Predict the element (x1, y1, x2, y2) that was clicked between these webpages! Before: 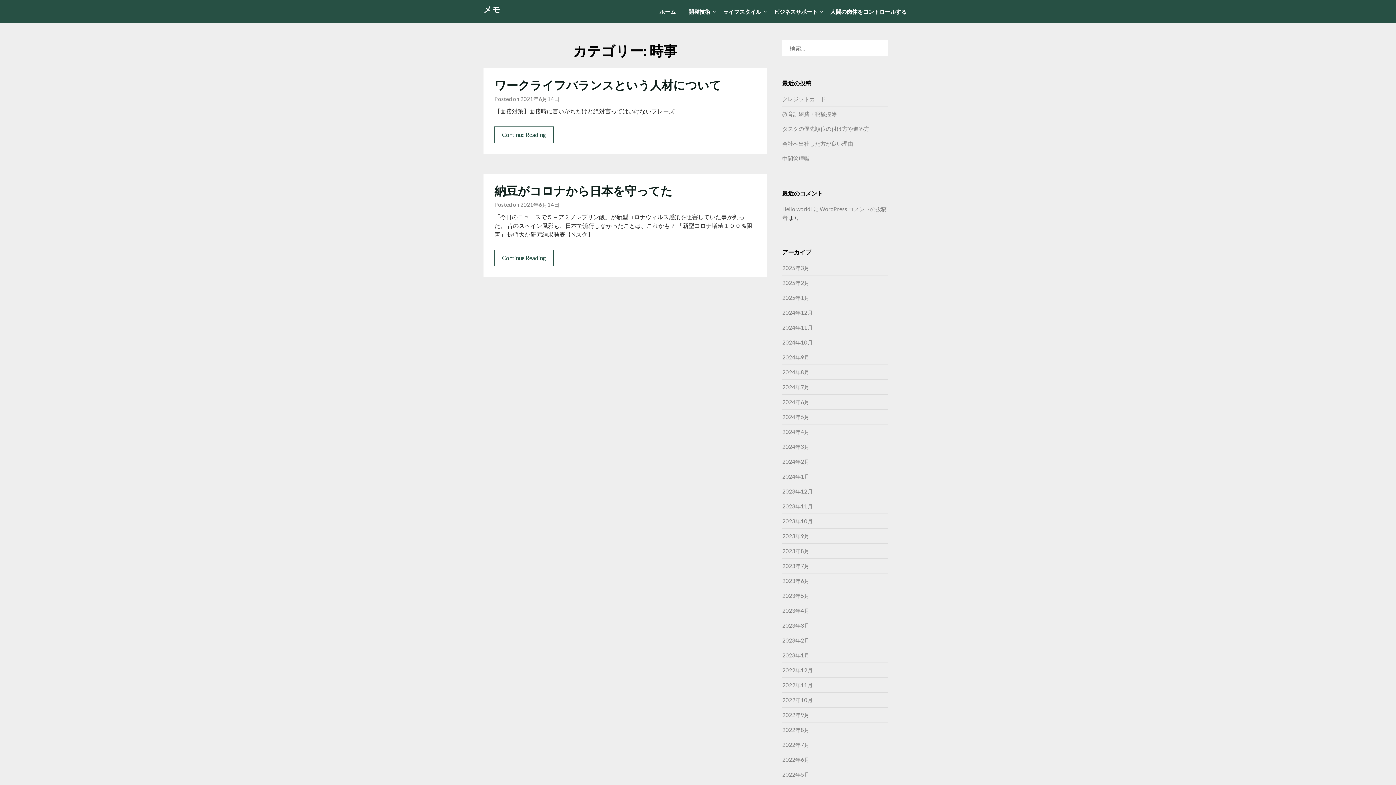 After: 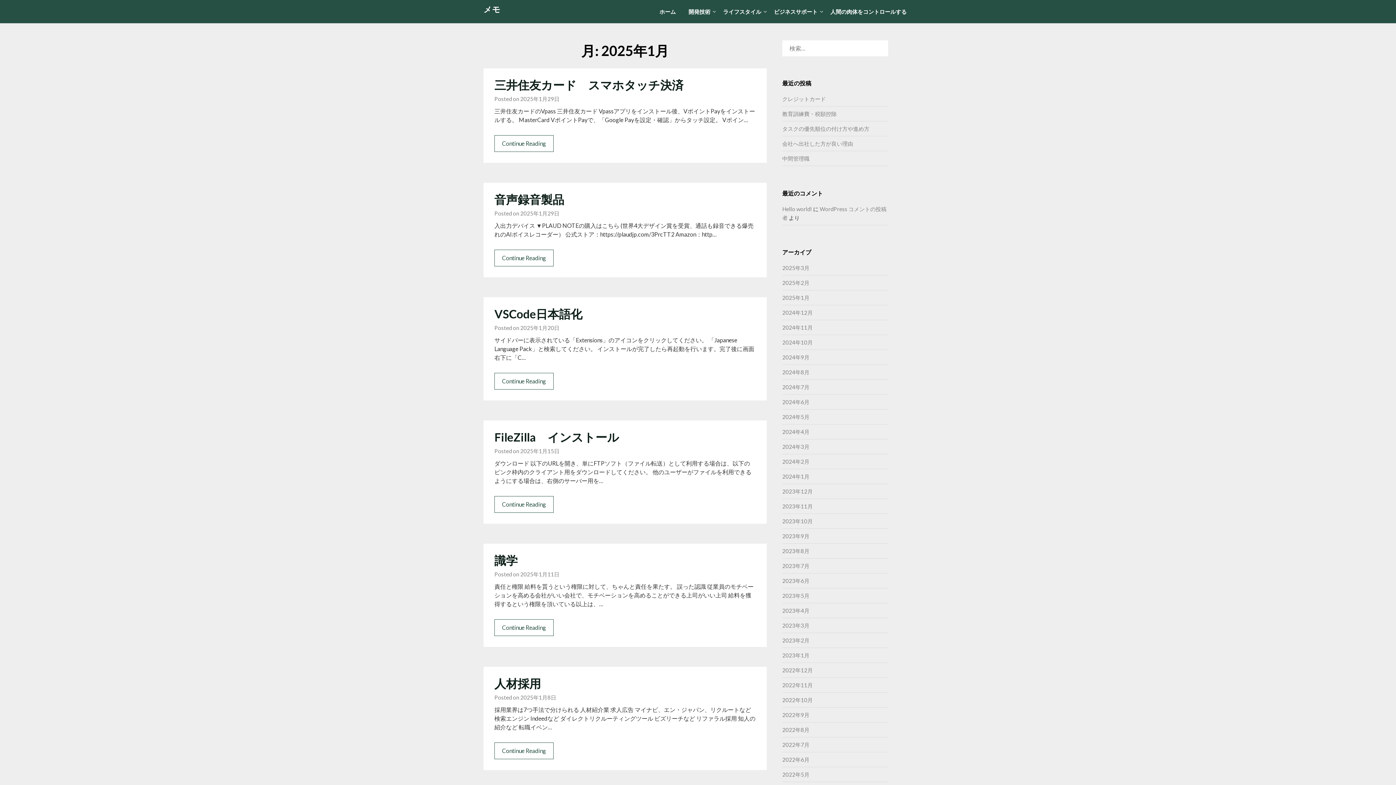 Action: bbox: (782, 294, 809, 301) label: 2025年1月